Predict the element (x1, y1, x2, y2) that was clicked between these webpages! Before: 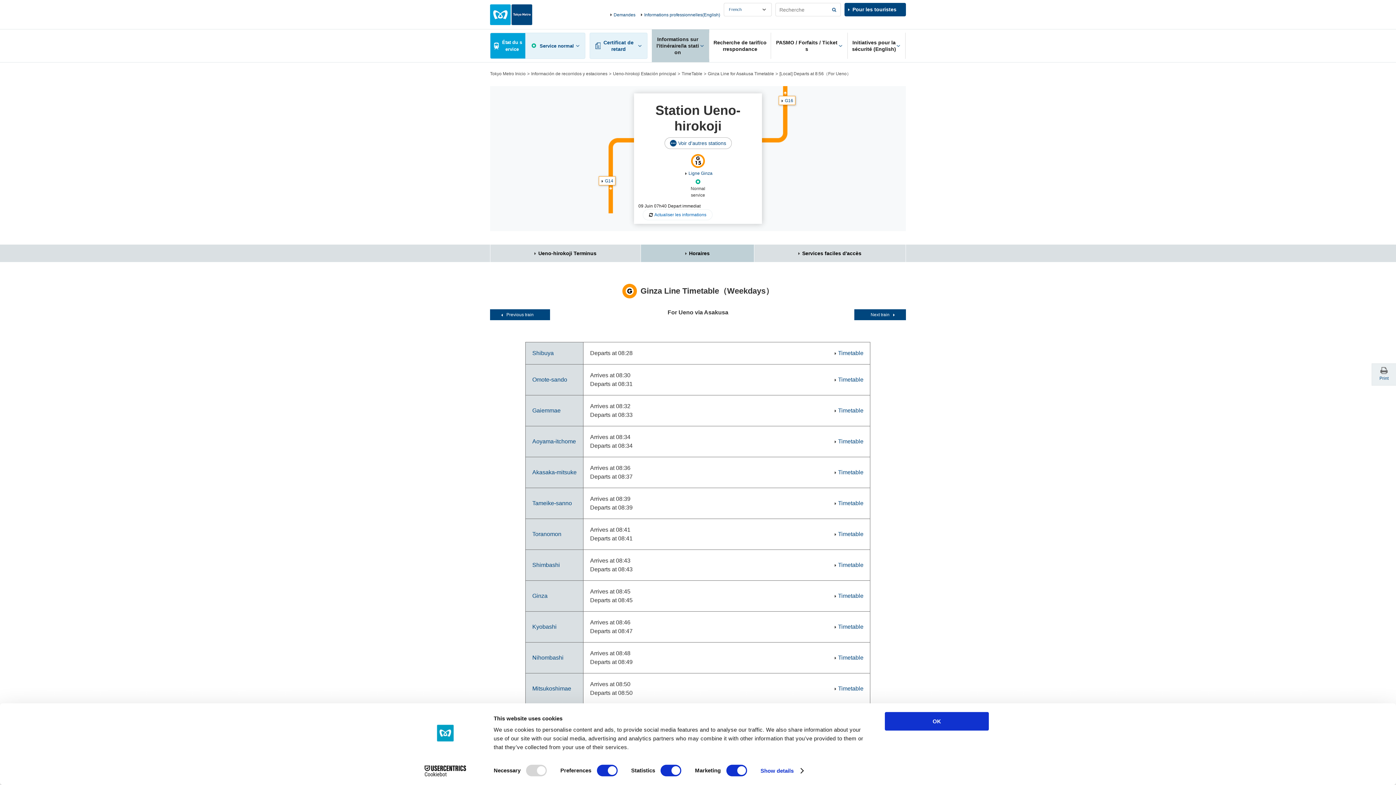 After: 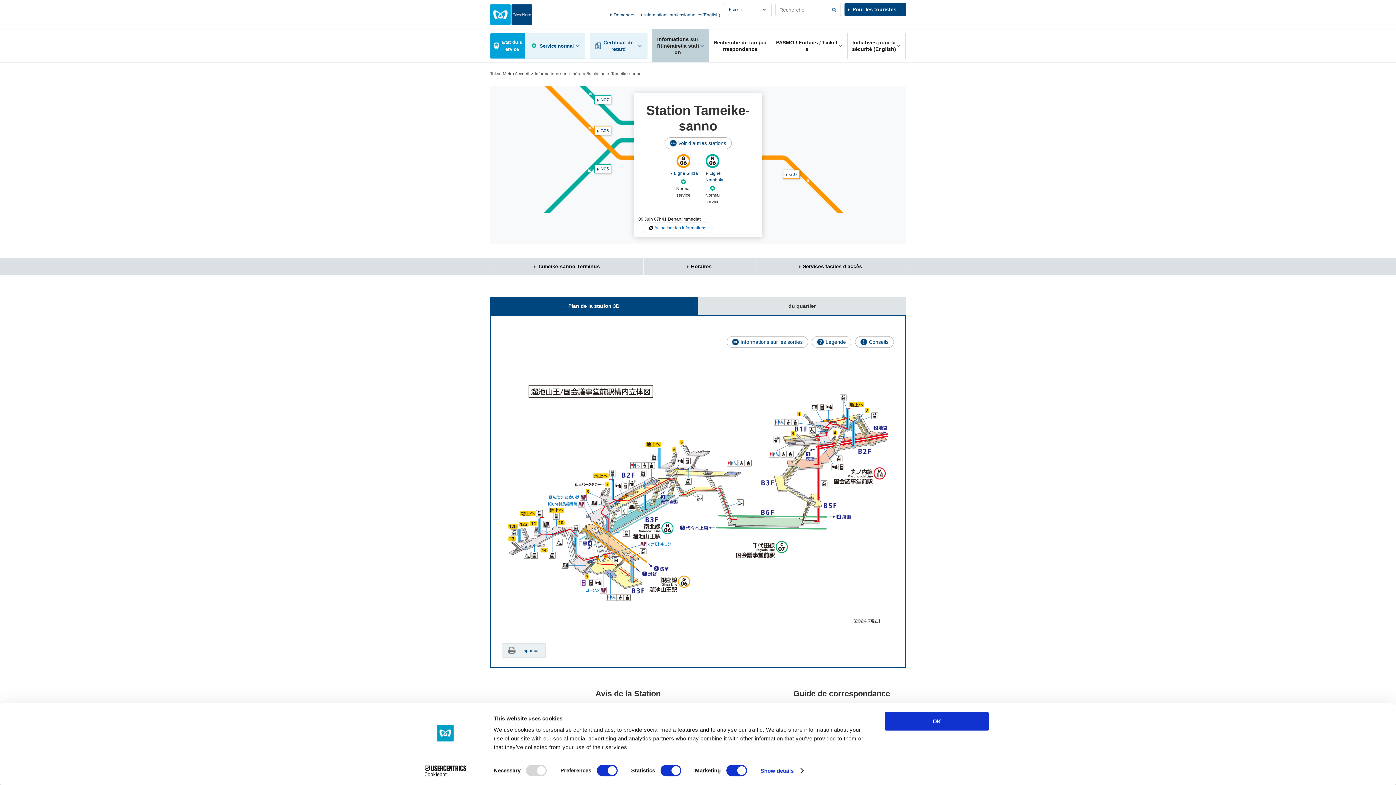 Action: label: Tameike-sanno bbox: (532, 500, 572, 506)